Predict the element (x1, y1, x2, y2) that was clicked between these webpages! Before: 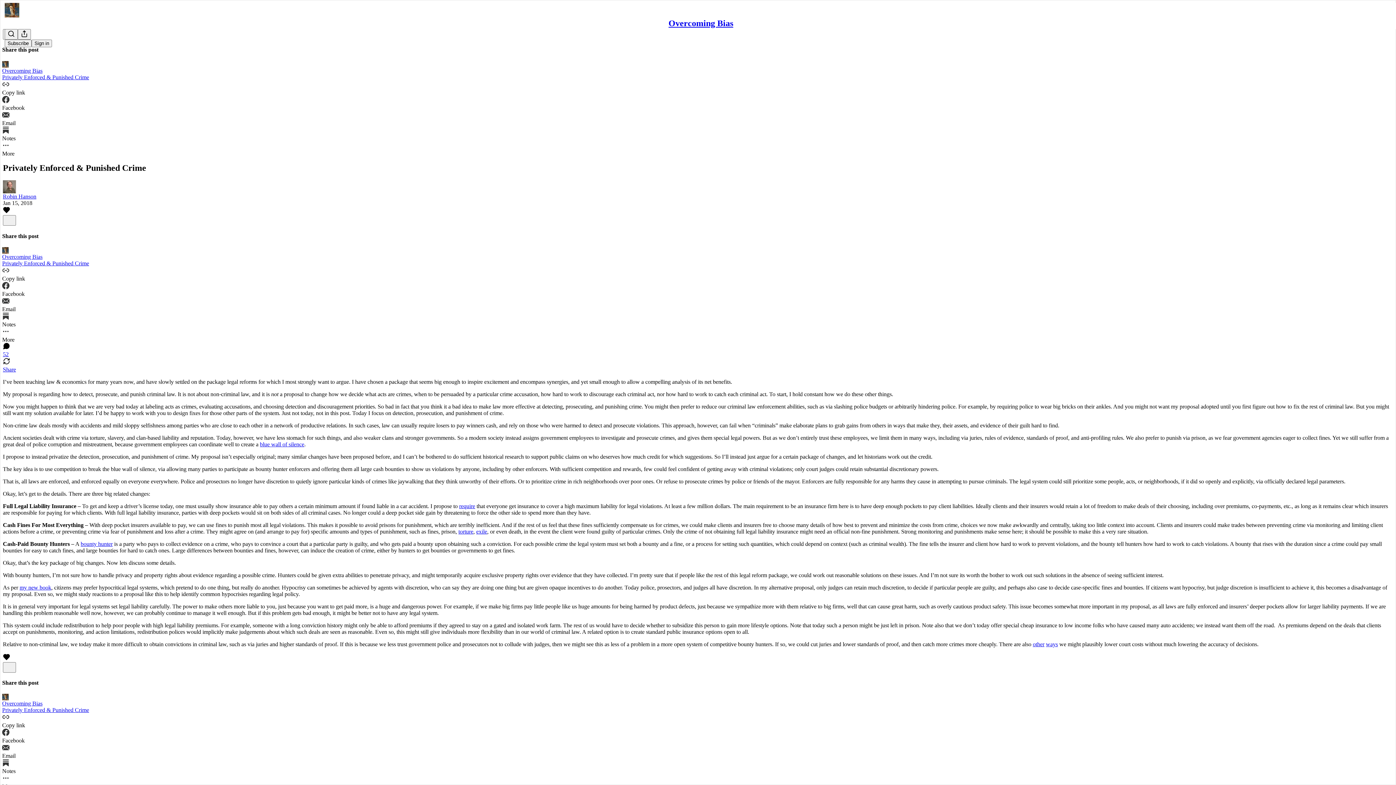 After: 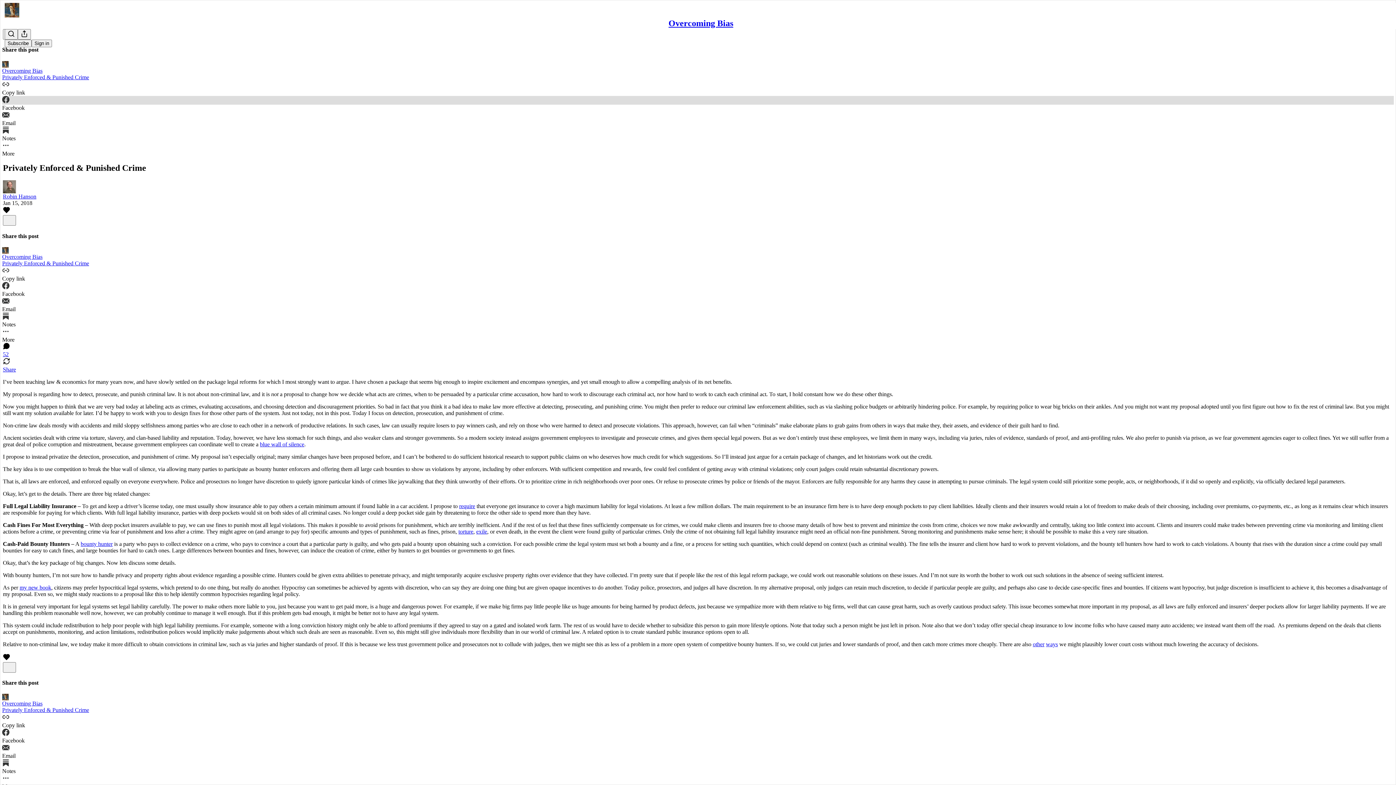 Action: bbox: (2, 95, 1394, 111) label: Facebook